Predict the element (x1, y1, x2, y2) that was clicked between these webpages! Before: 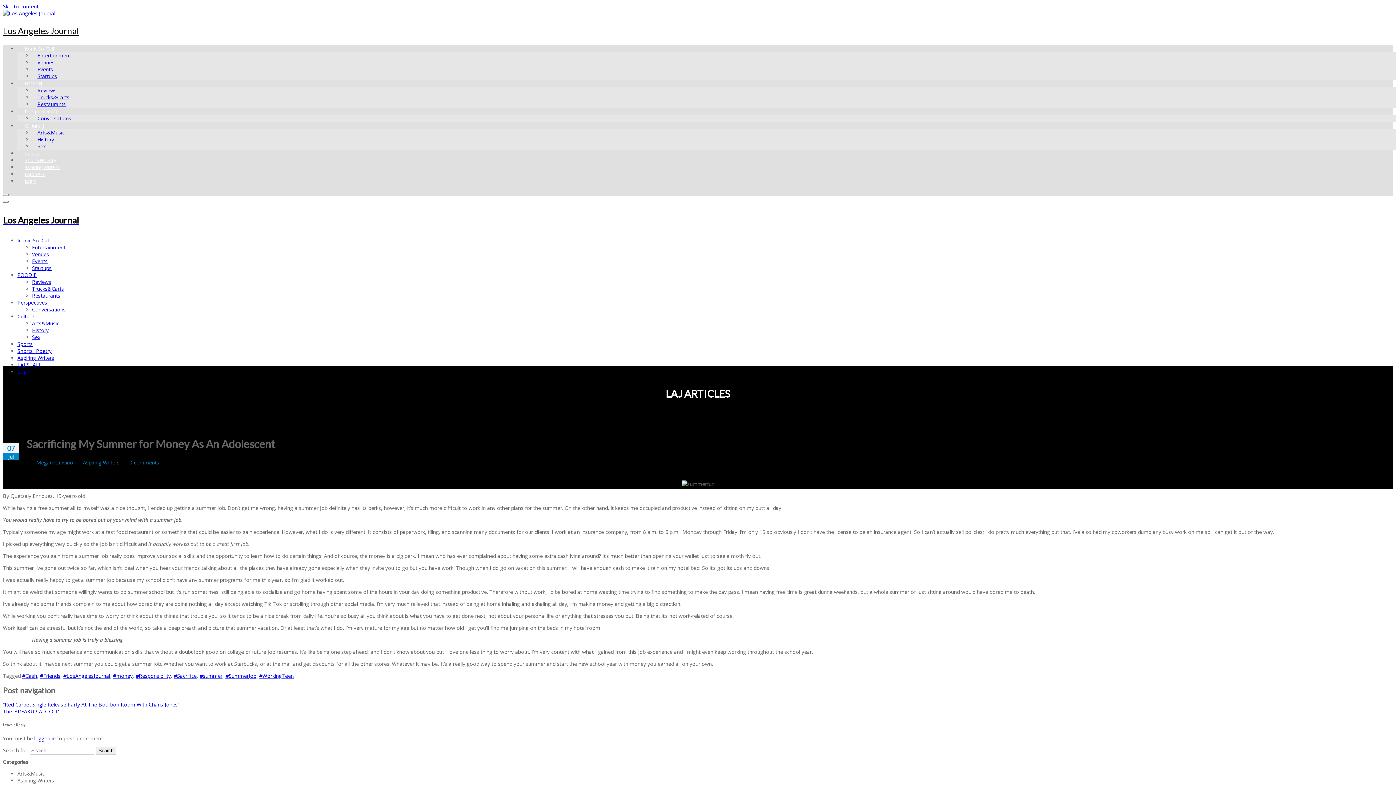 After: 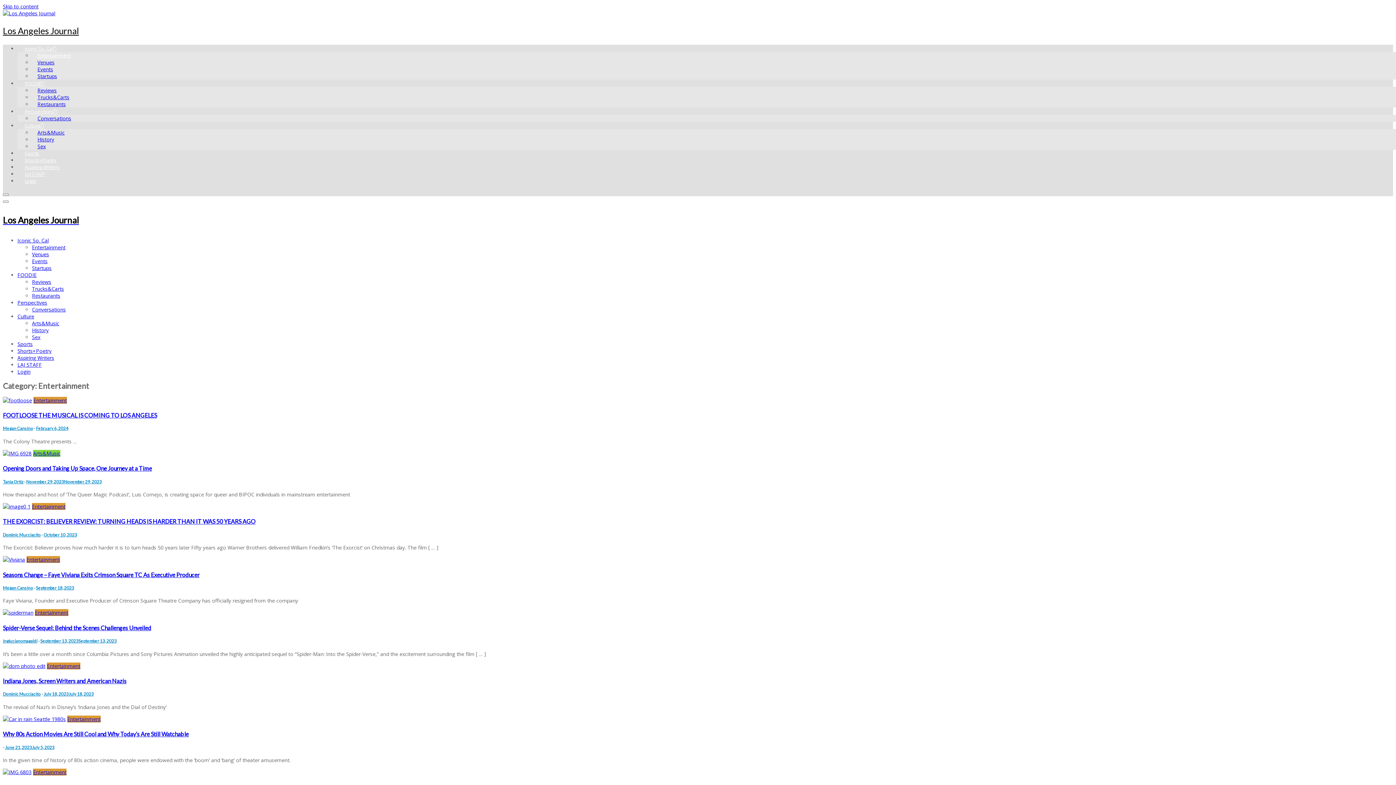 Action: label: Entertainment bbox: (37, 52, 70, 58)